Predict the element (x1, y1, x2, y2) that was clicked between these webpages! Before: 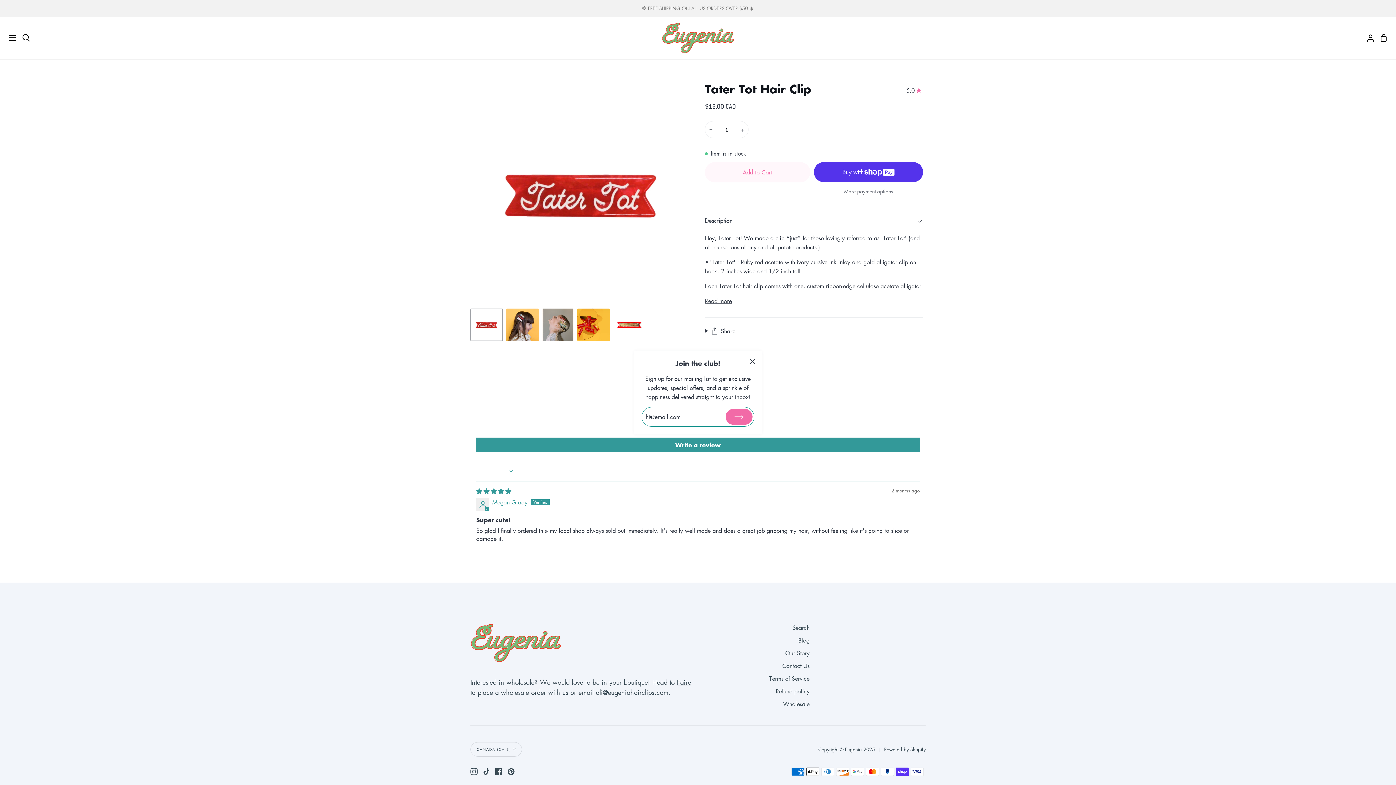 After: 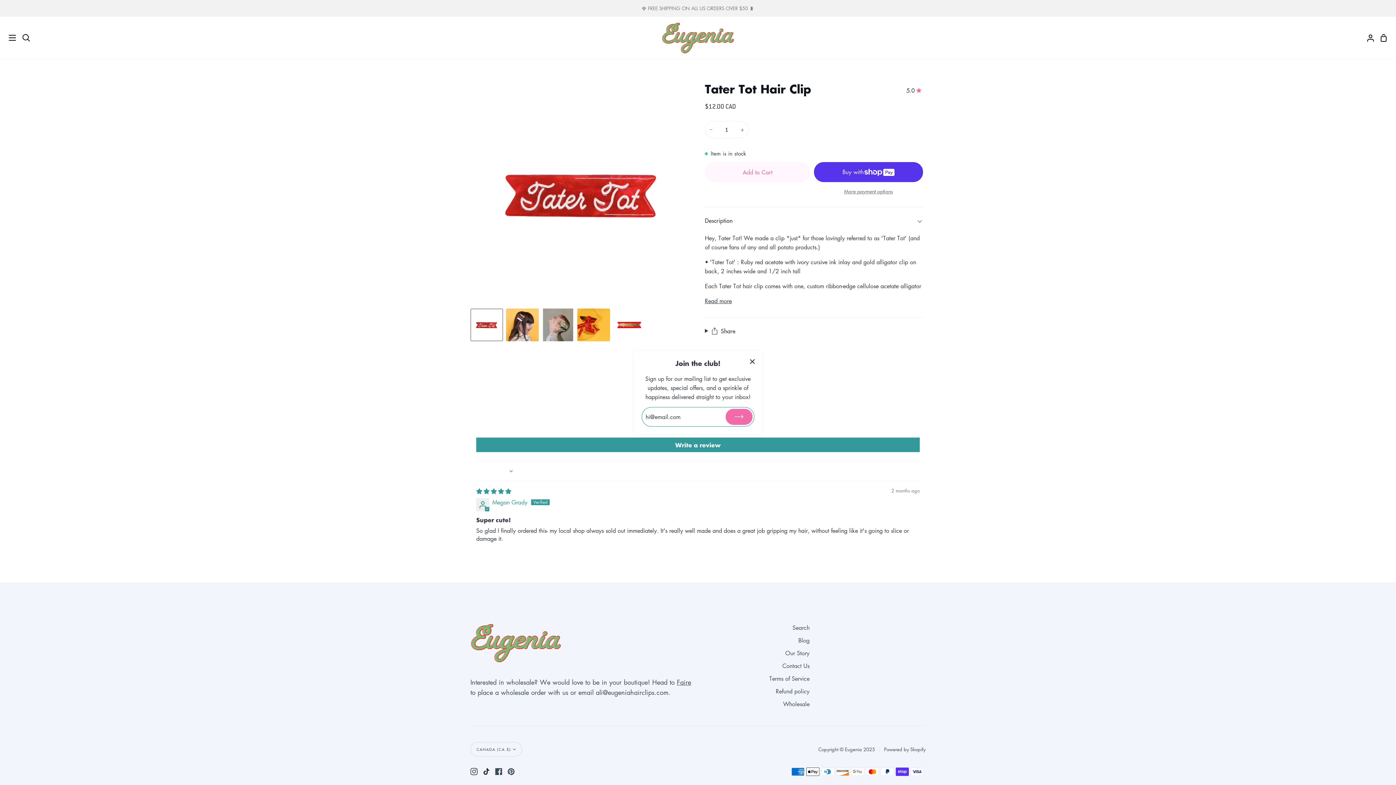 Action: label: TikTok bbox: (482, 768, 490, 775)